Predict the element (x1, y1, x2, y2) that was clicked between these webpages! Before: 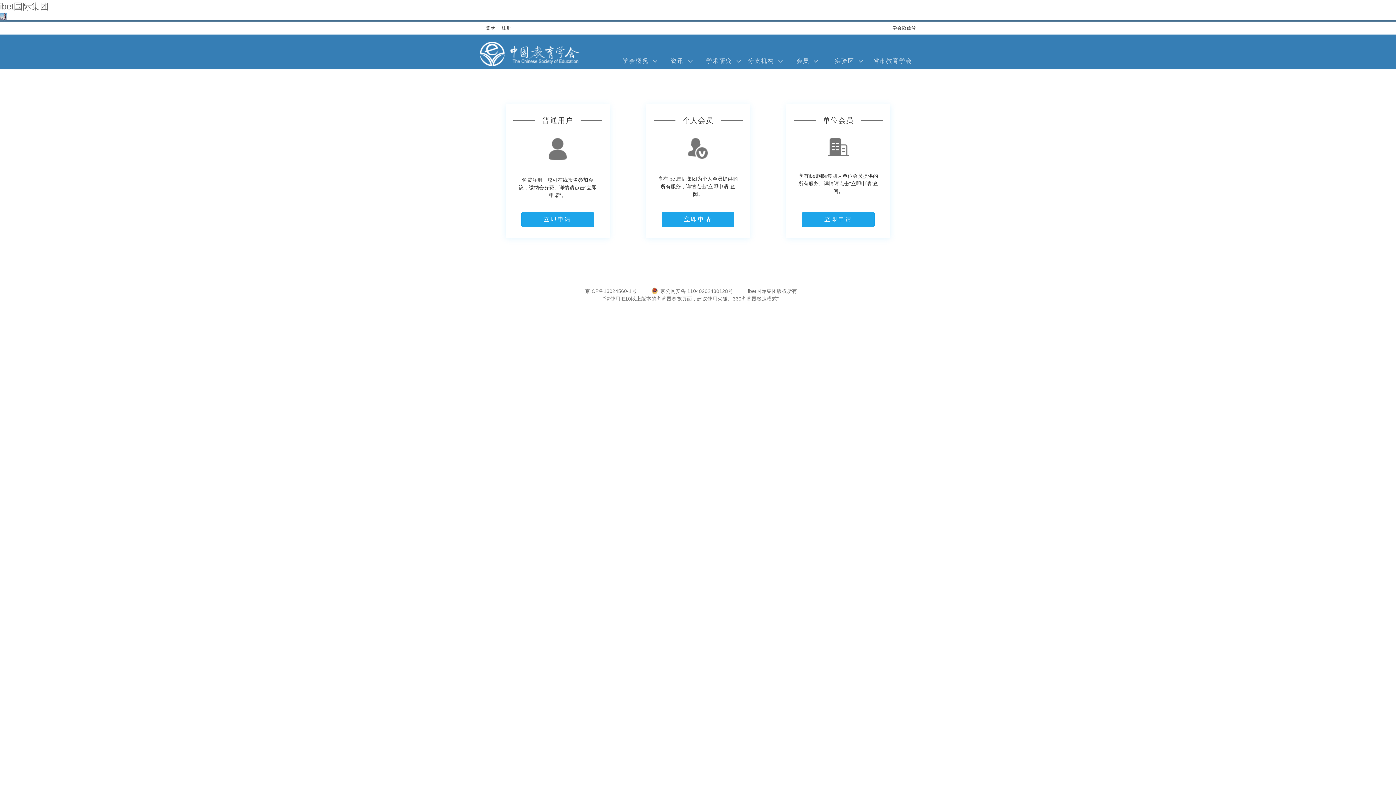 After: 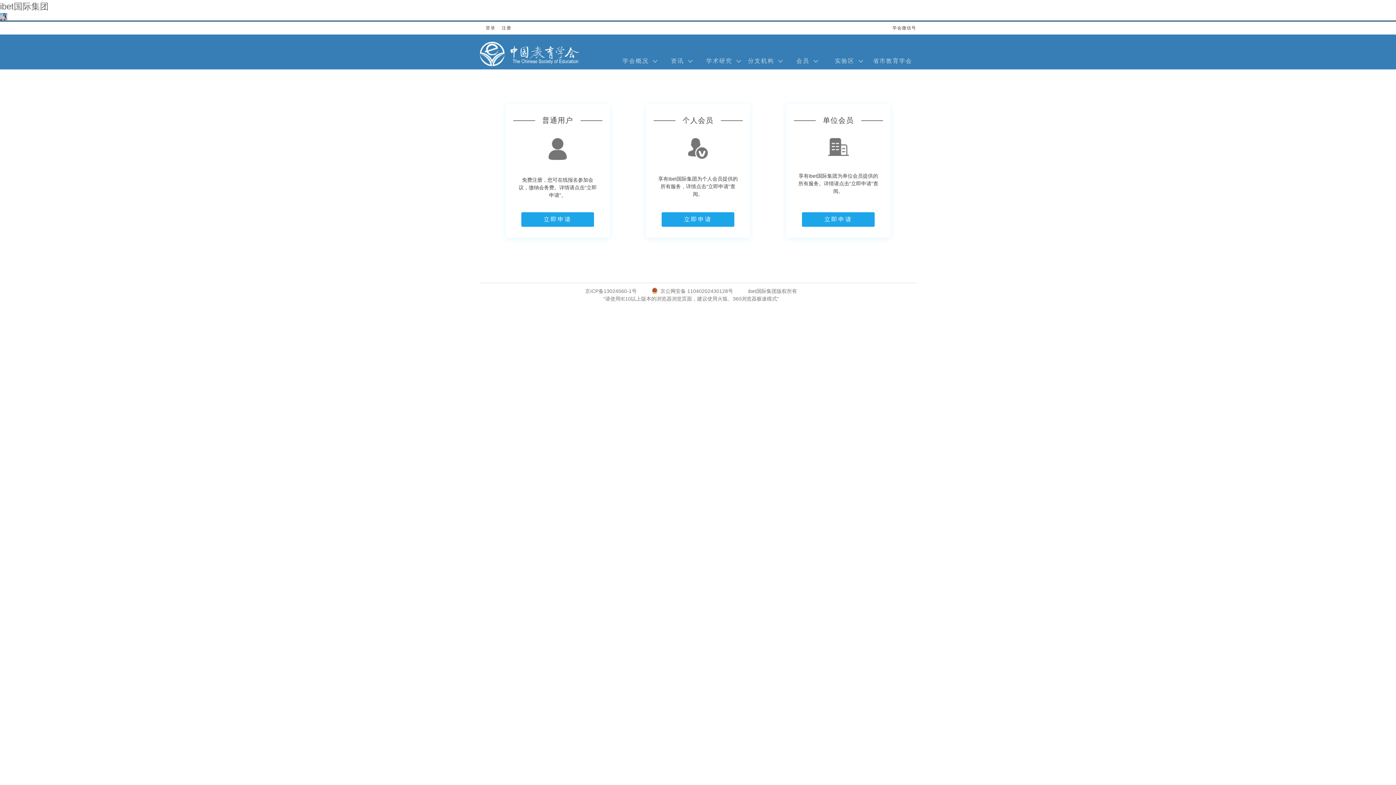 Action: label: ibet国际集团版权所有 bbox: (748, 288, 811, 294)